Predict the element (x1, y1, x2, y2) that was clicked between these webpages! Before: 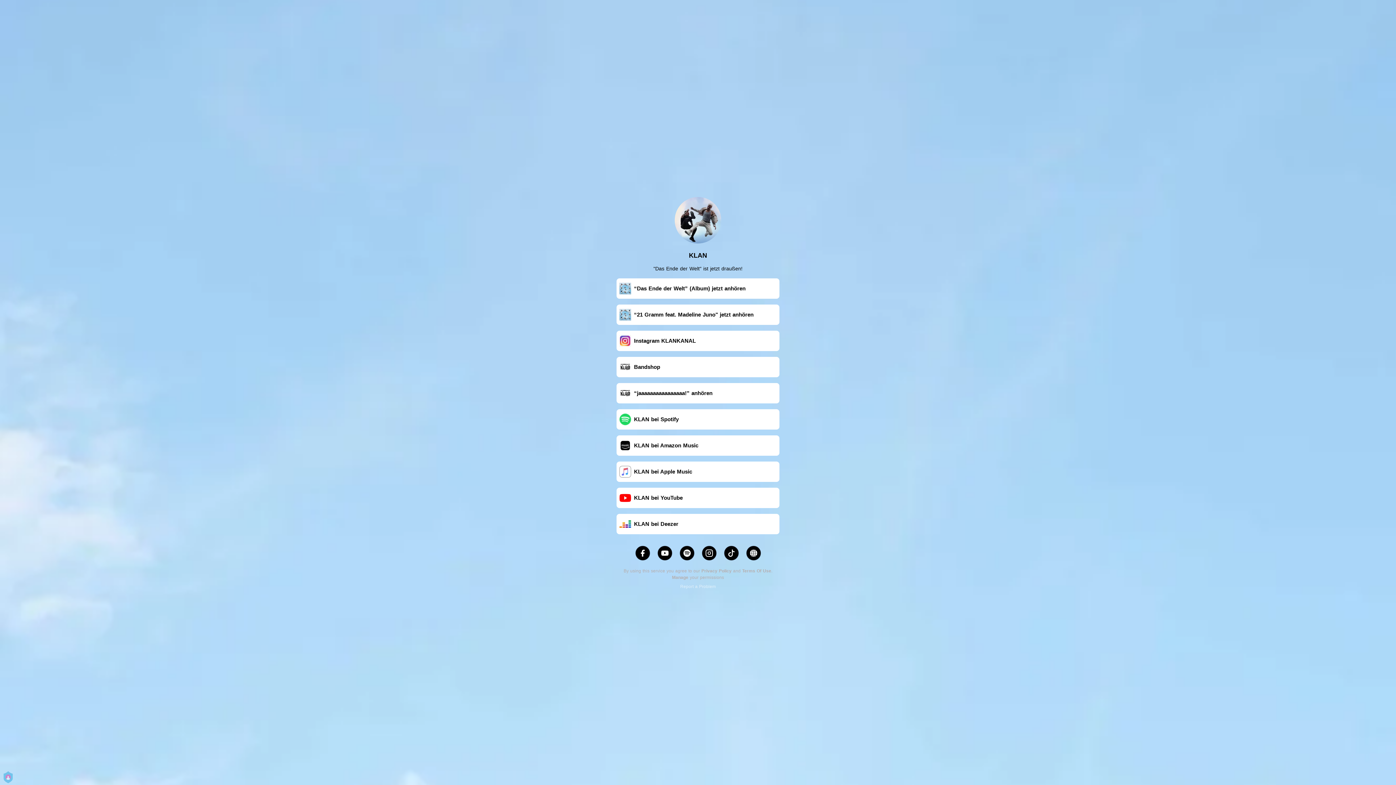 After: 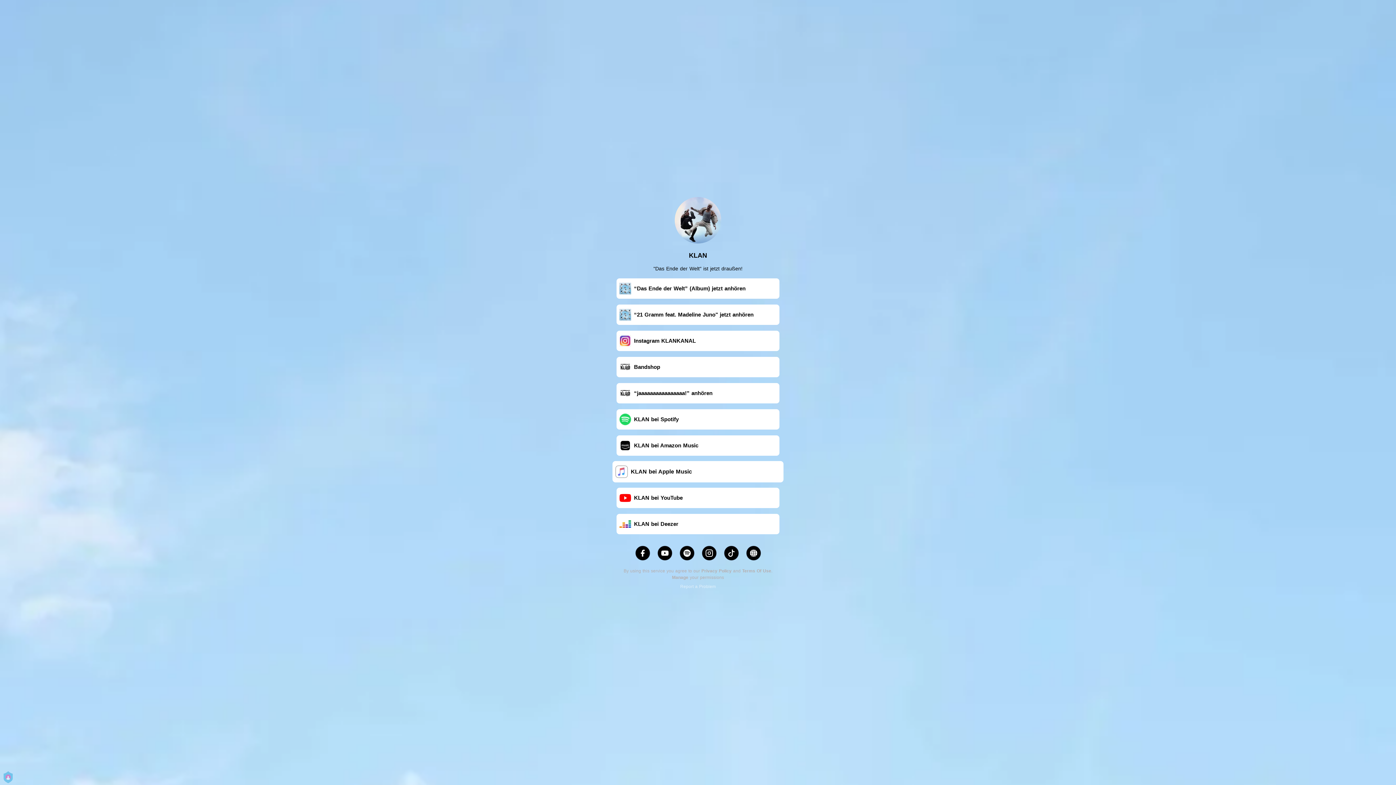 Action: bbox: (616, 461, 779, 482) label: KLAN bei Apple Music